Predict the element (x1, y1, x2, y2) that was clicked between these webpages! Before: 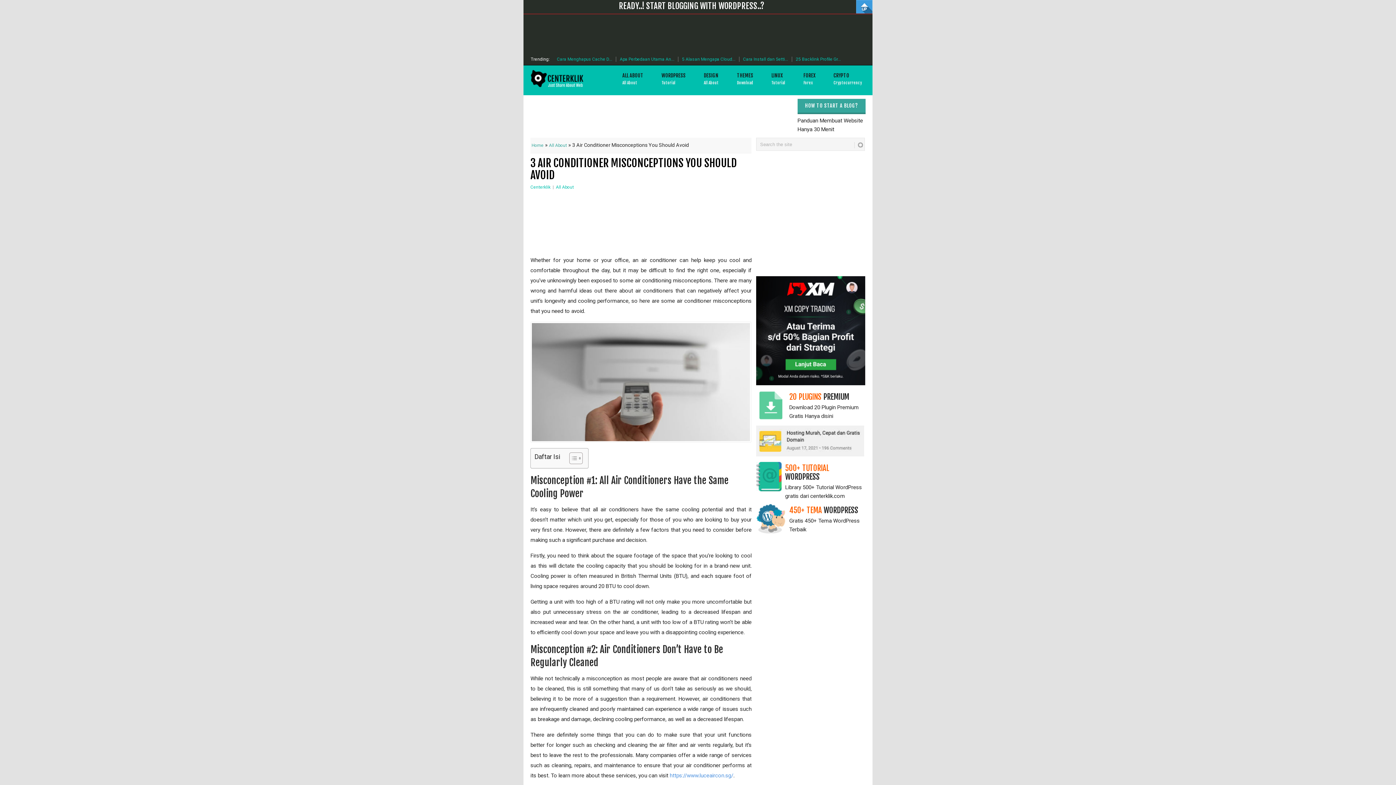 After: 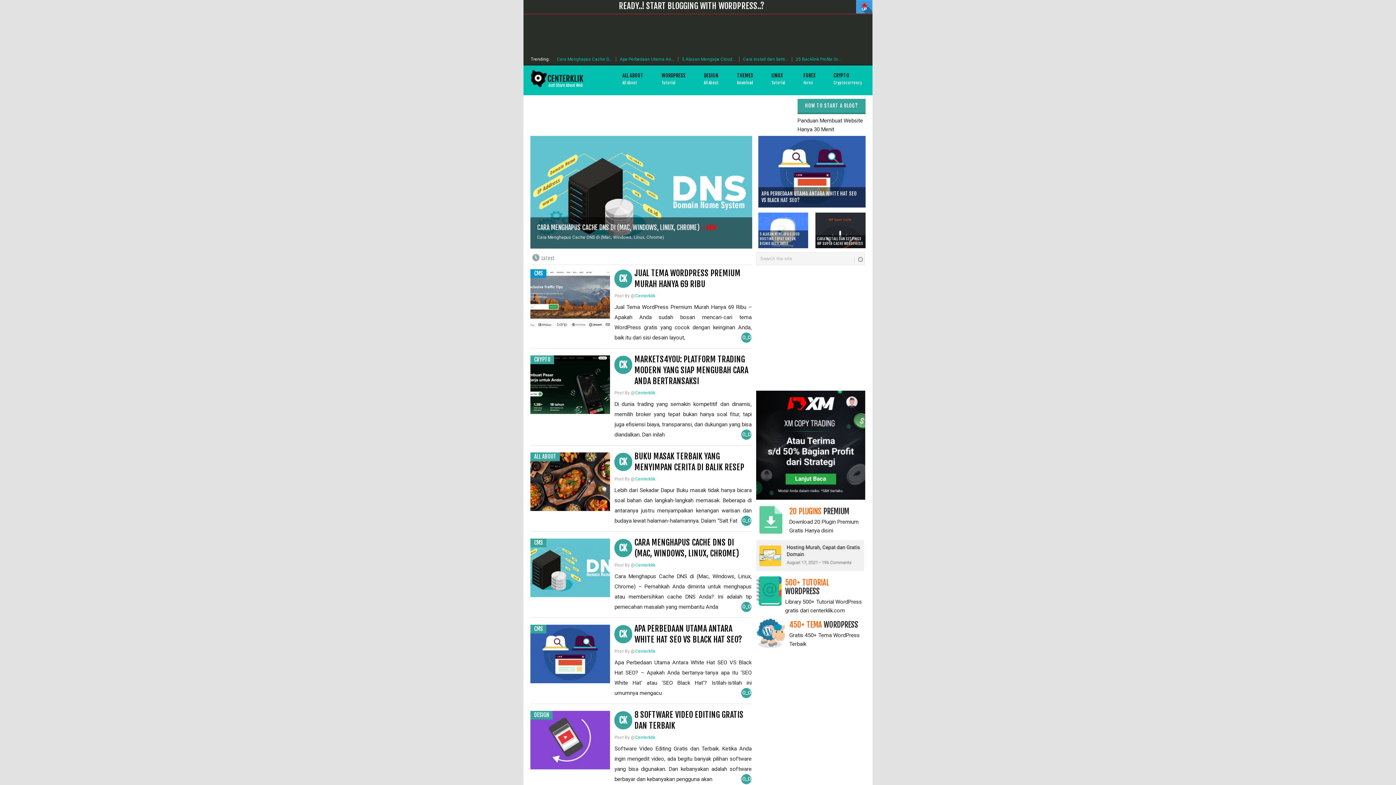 Action: bbox: (531, 142, 543, 147) label: Home